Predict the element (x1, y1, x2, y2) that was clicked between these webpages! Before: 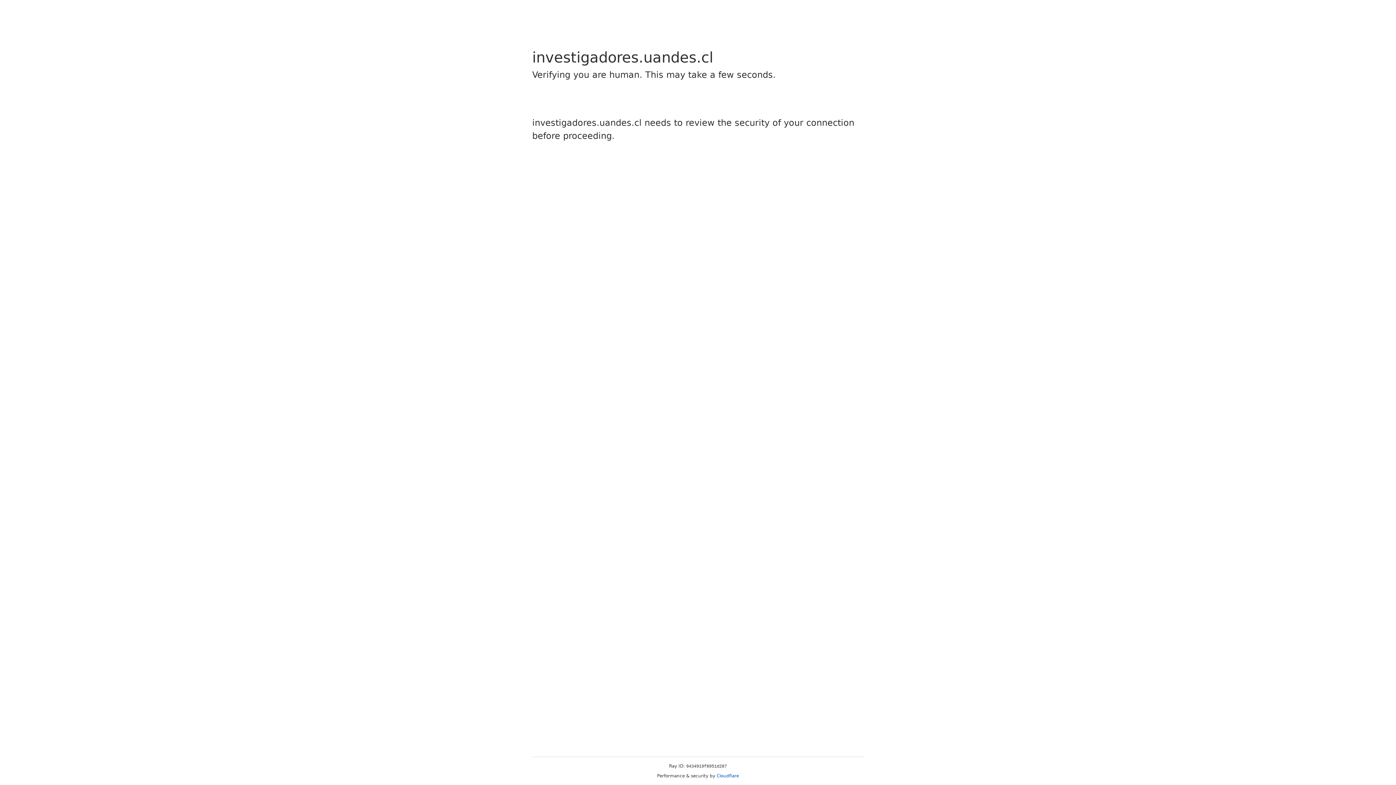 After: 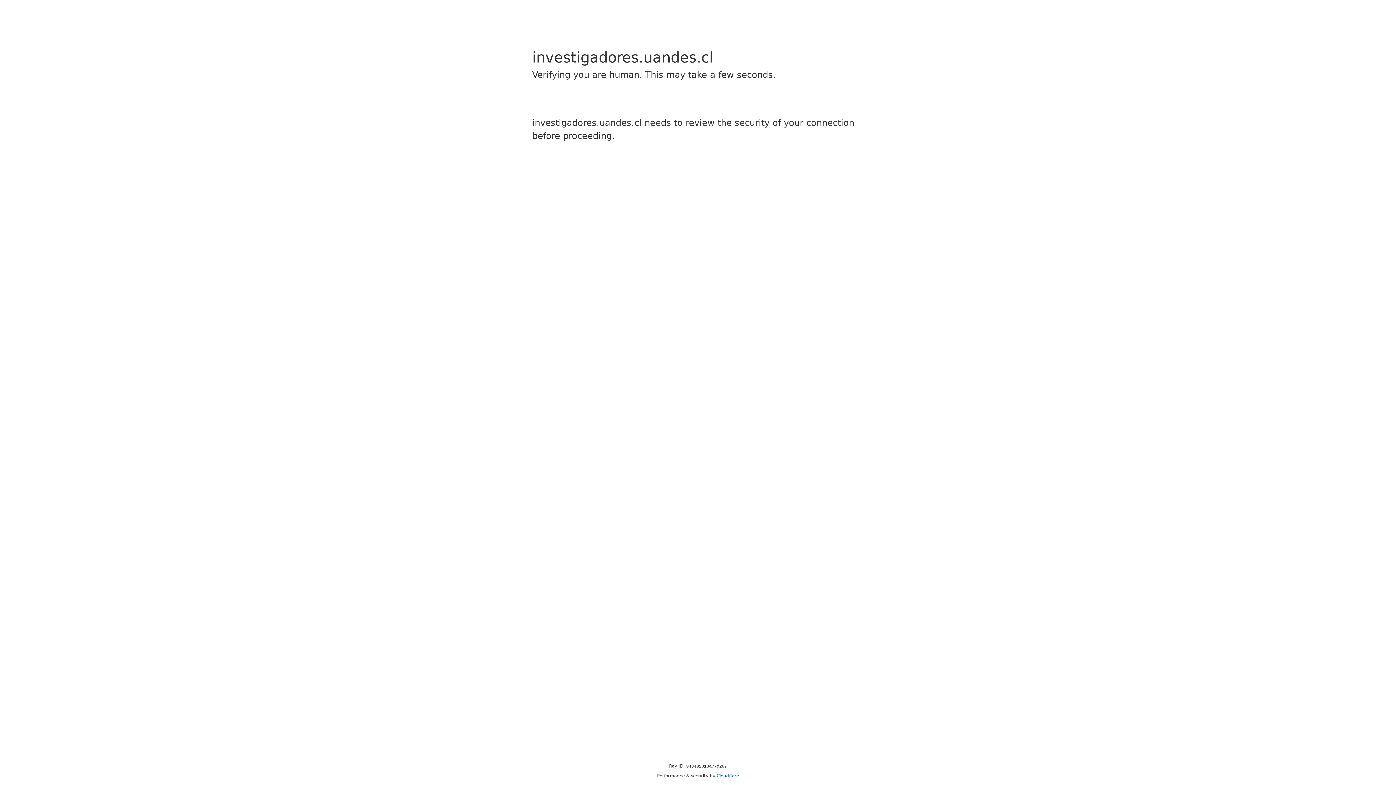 Action: label: Cloudflare bbox: (716, 773, 739, 778)